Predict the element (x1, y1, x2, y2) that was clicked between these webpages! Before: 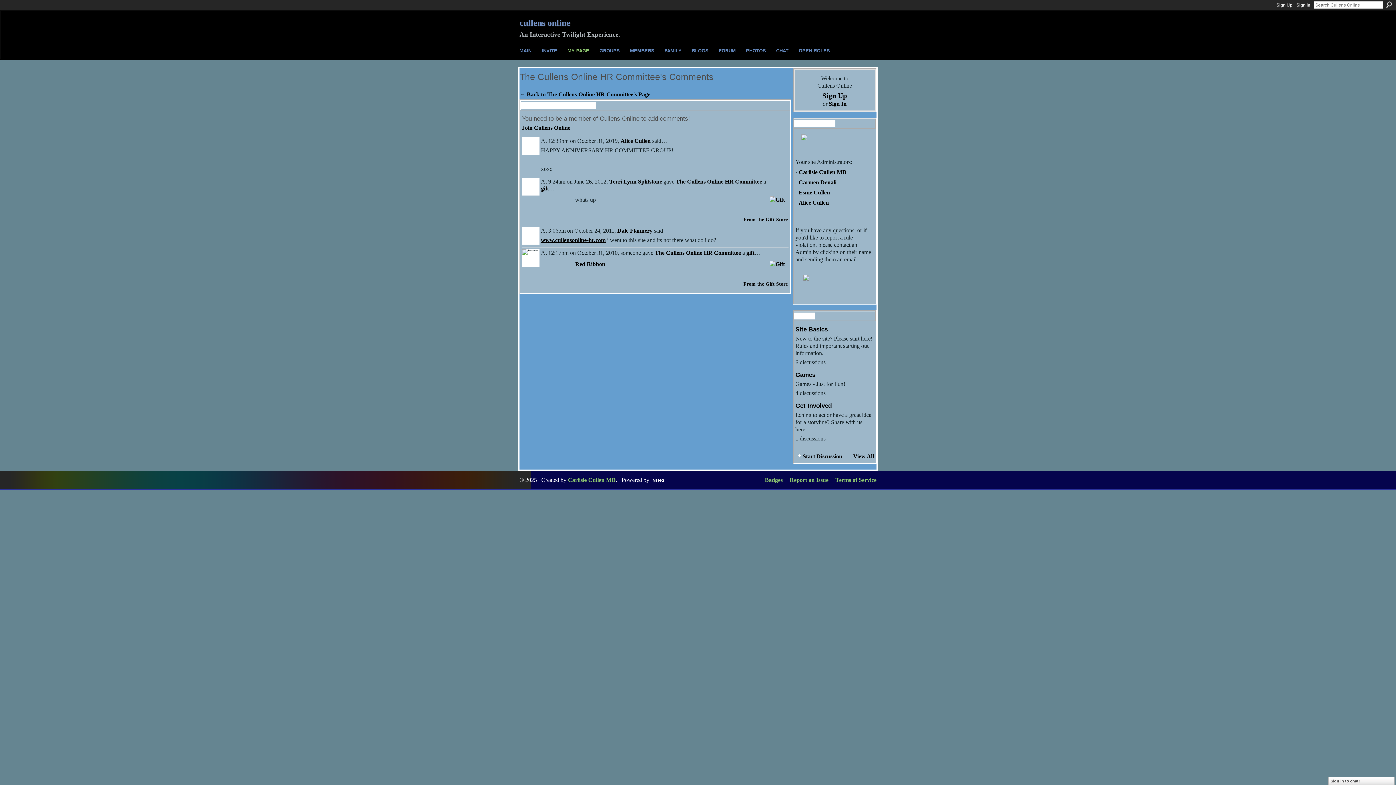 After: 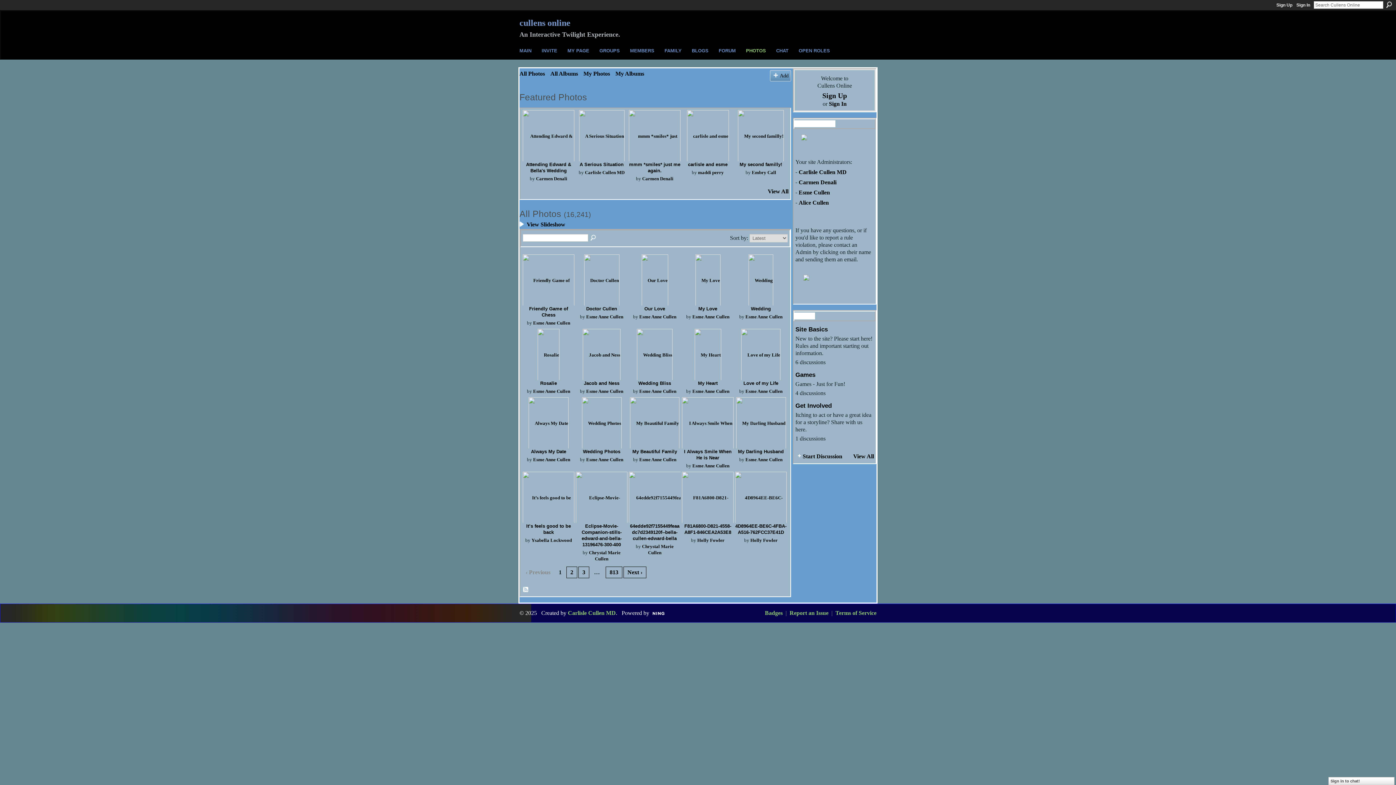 Action: bbox: (746, 48, 766, 53) label: PHOTOS